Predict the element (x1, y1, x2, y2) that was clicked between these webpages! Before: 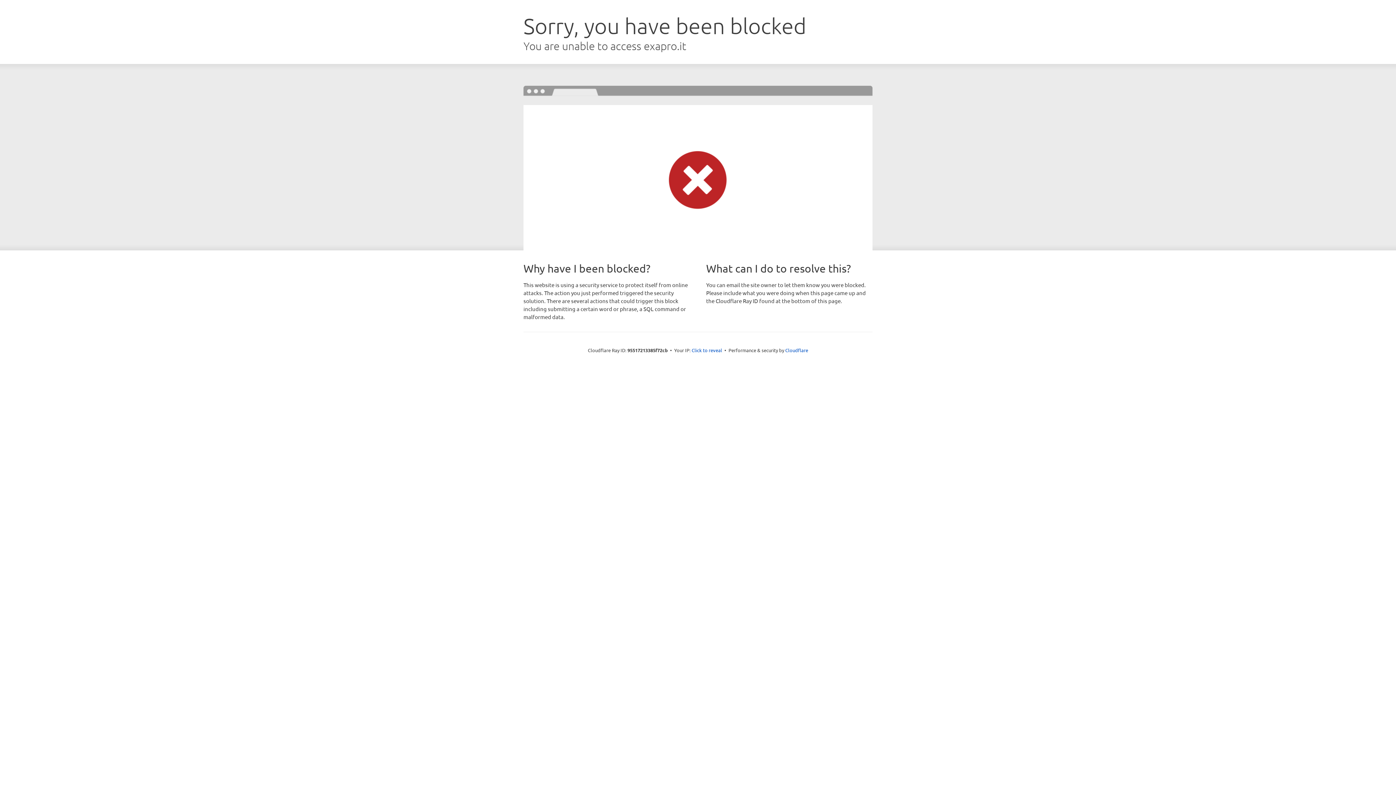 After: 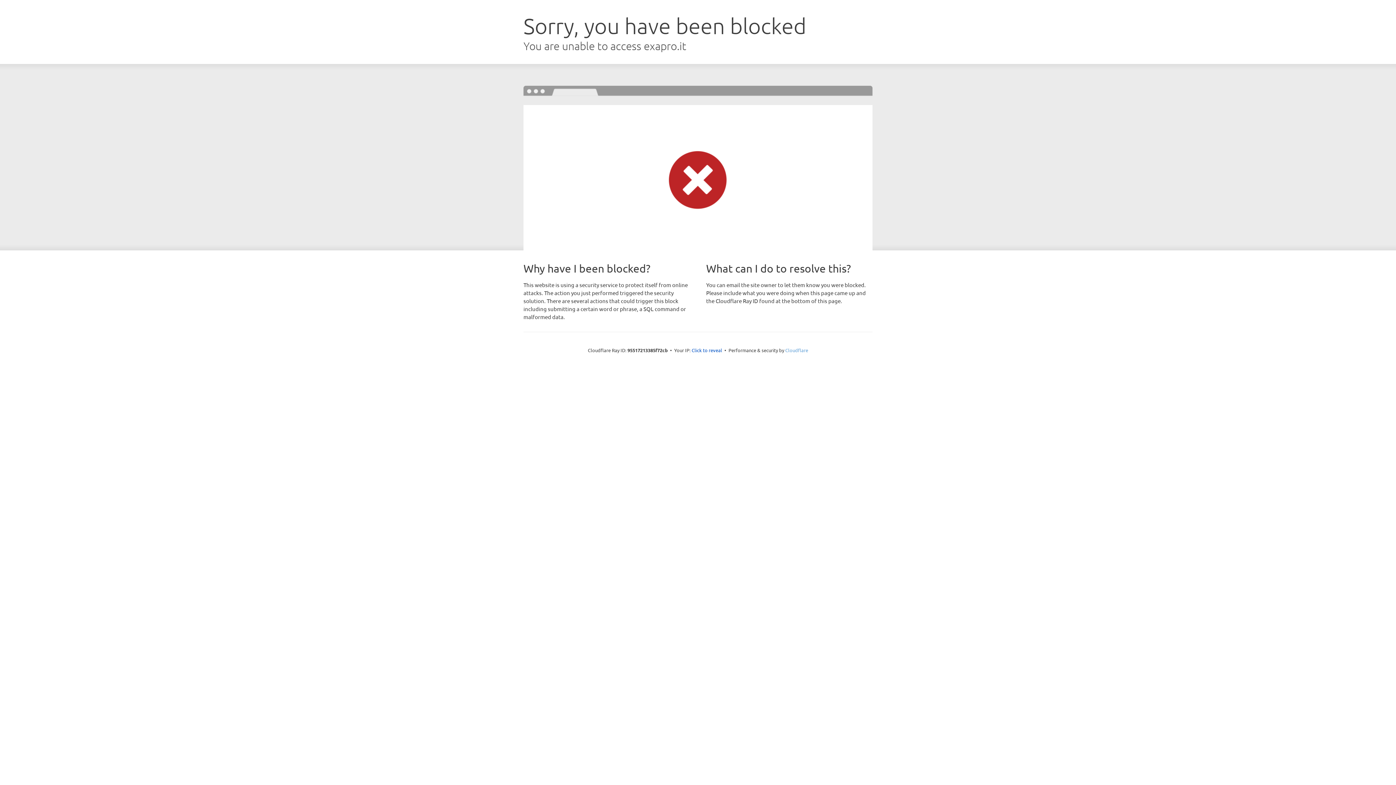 Action: bbox: (785, 347, 808, 353) label: Cloudflare